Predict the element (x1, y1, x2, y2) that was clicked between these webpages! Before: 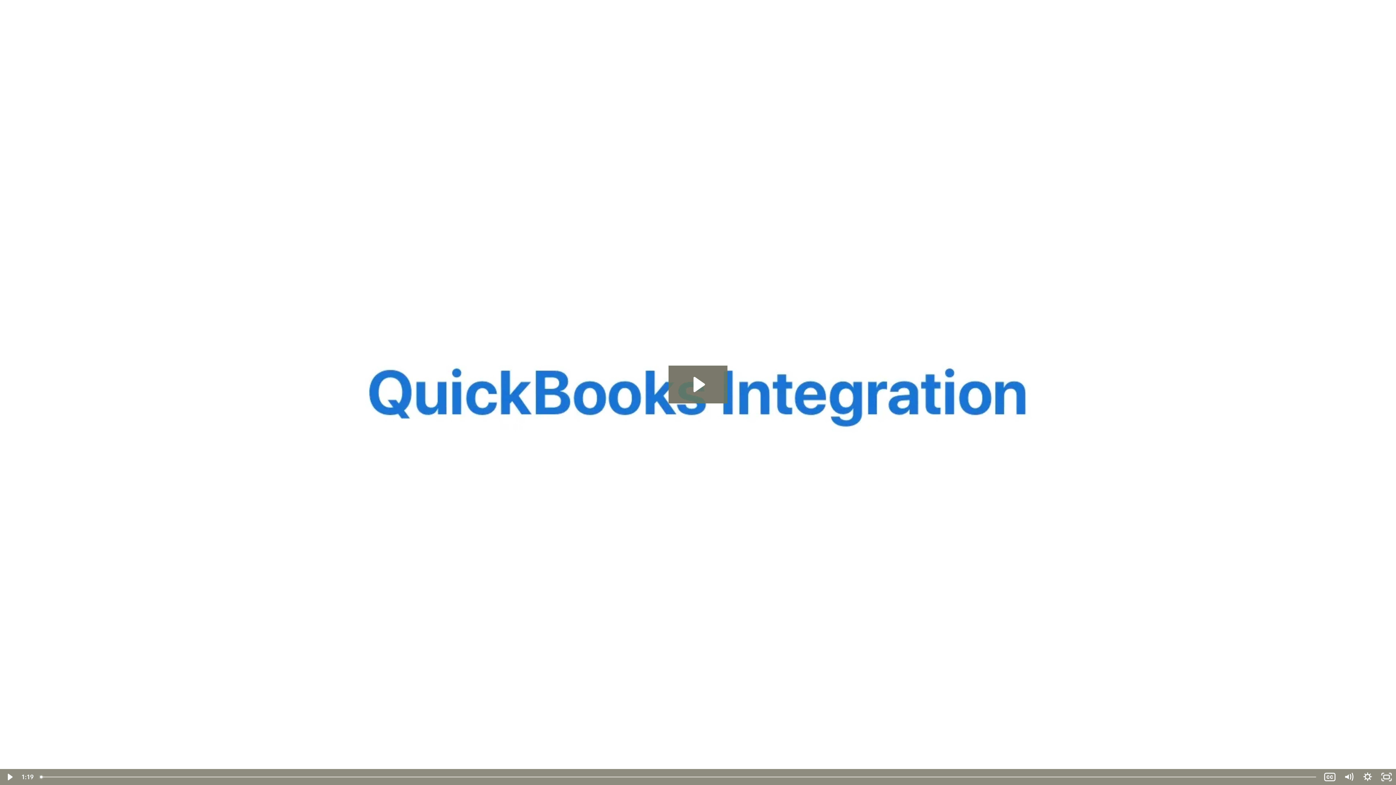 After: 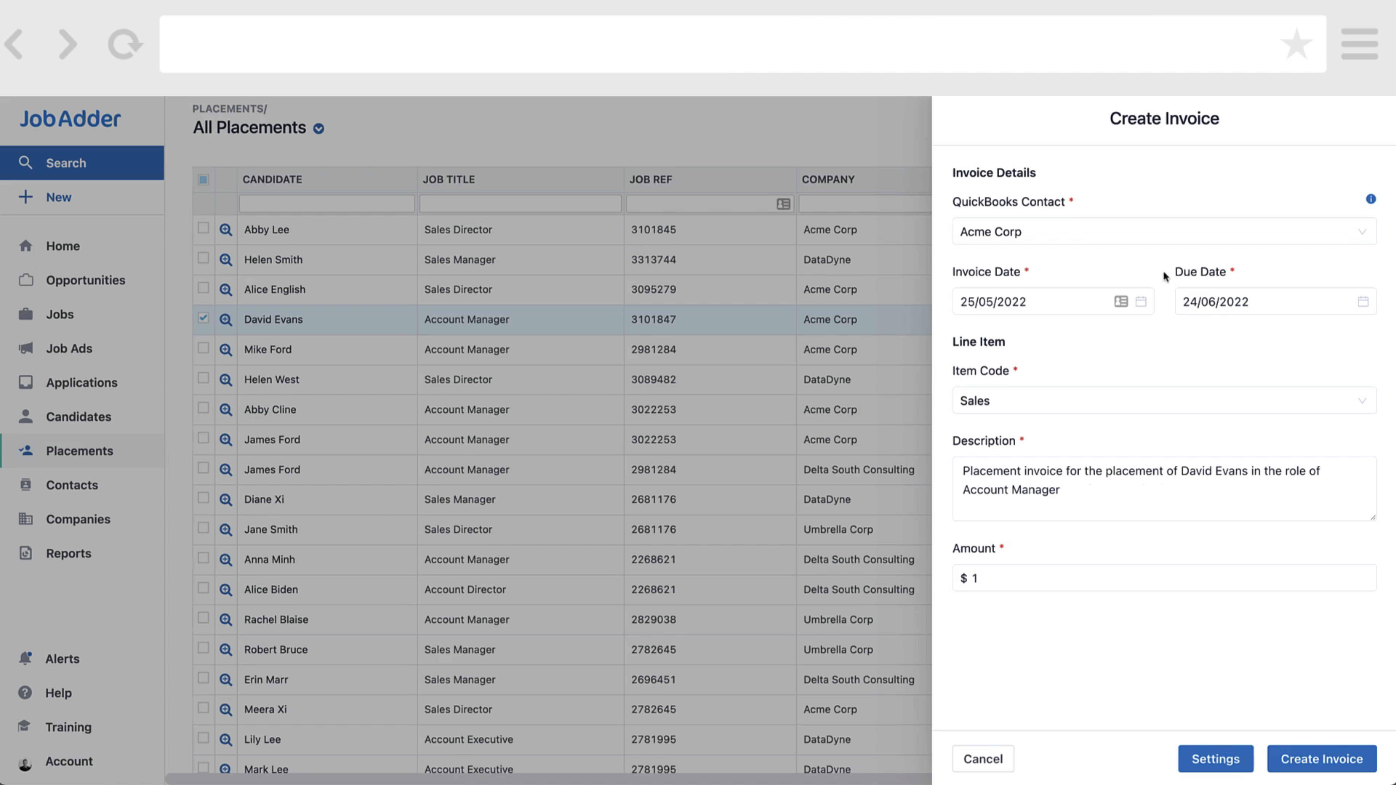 Action: bbox: (0, 769, 18, 785) label: Play Video